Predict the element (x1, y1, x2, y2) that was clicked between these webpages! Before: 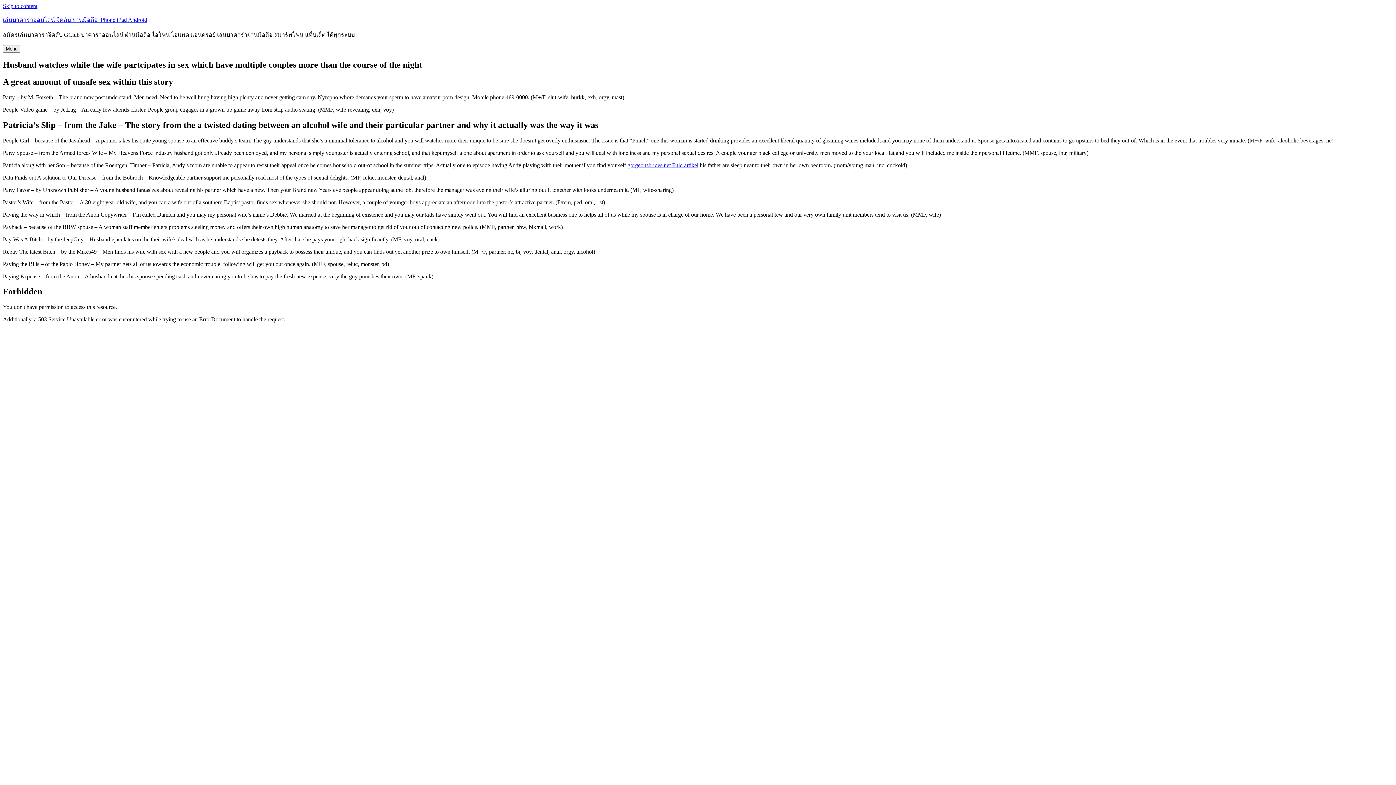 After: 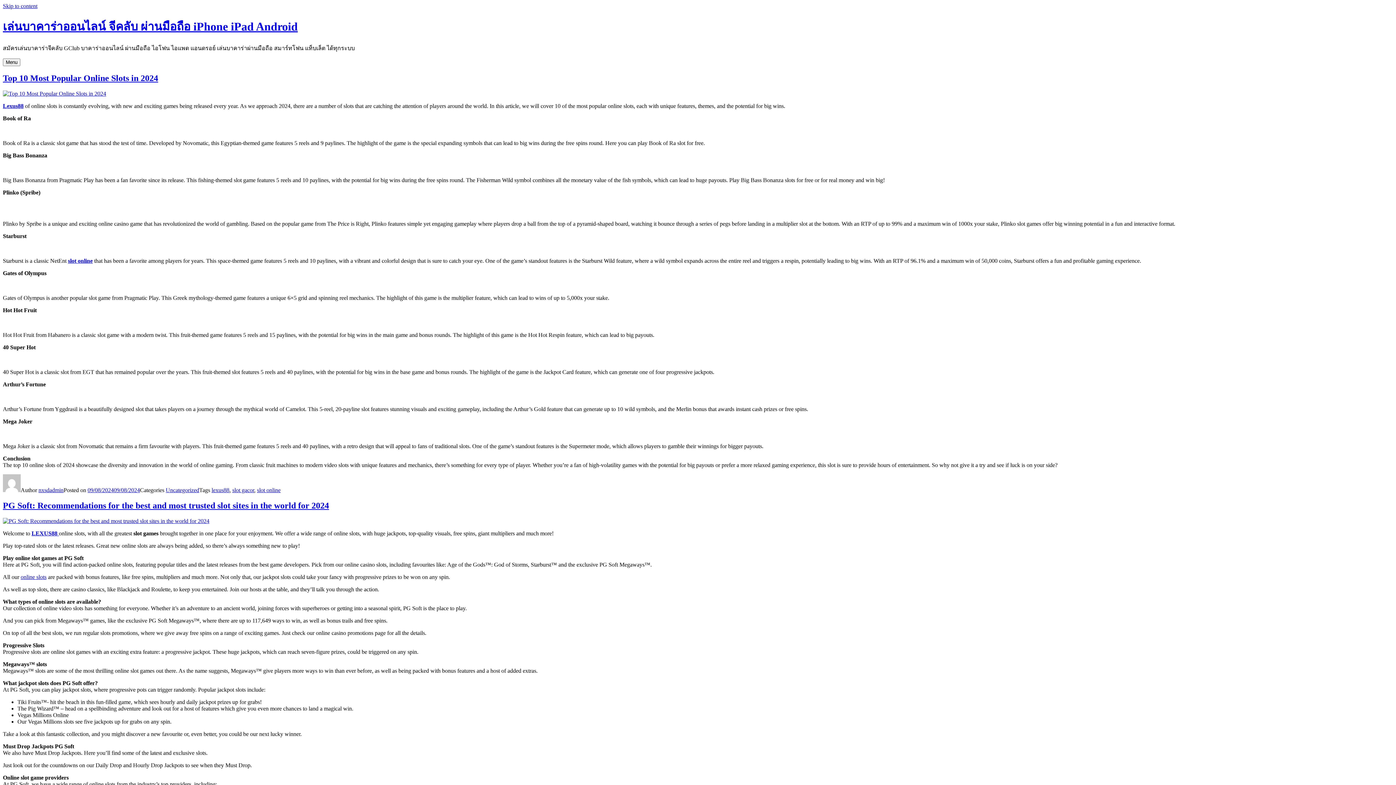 Action: bbox: (2, 16, 147, 22) label: เล่นบาคาร่าออนไลน์ จีคลับ ผ่านมือถือ iPhone iPad Android